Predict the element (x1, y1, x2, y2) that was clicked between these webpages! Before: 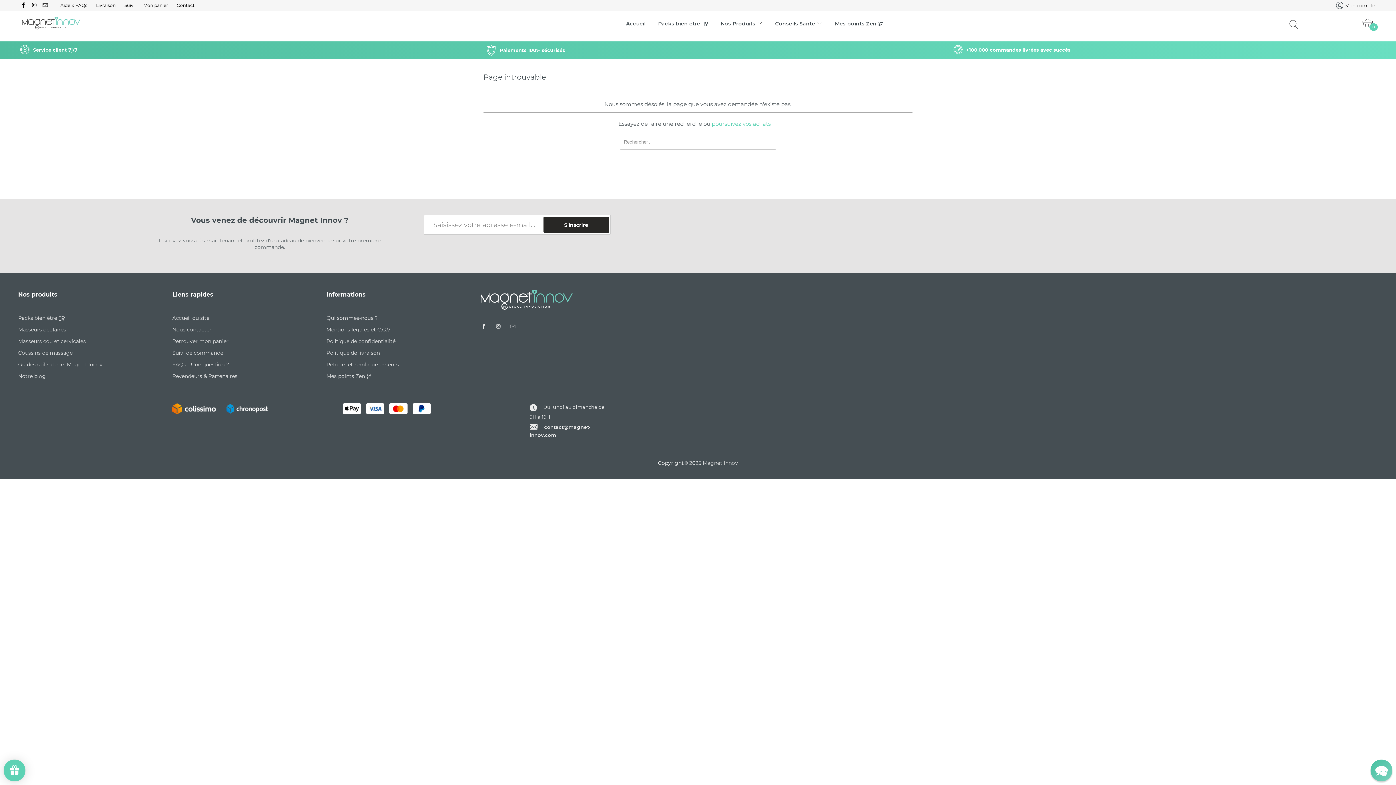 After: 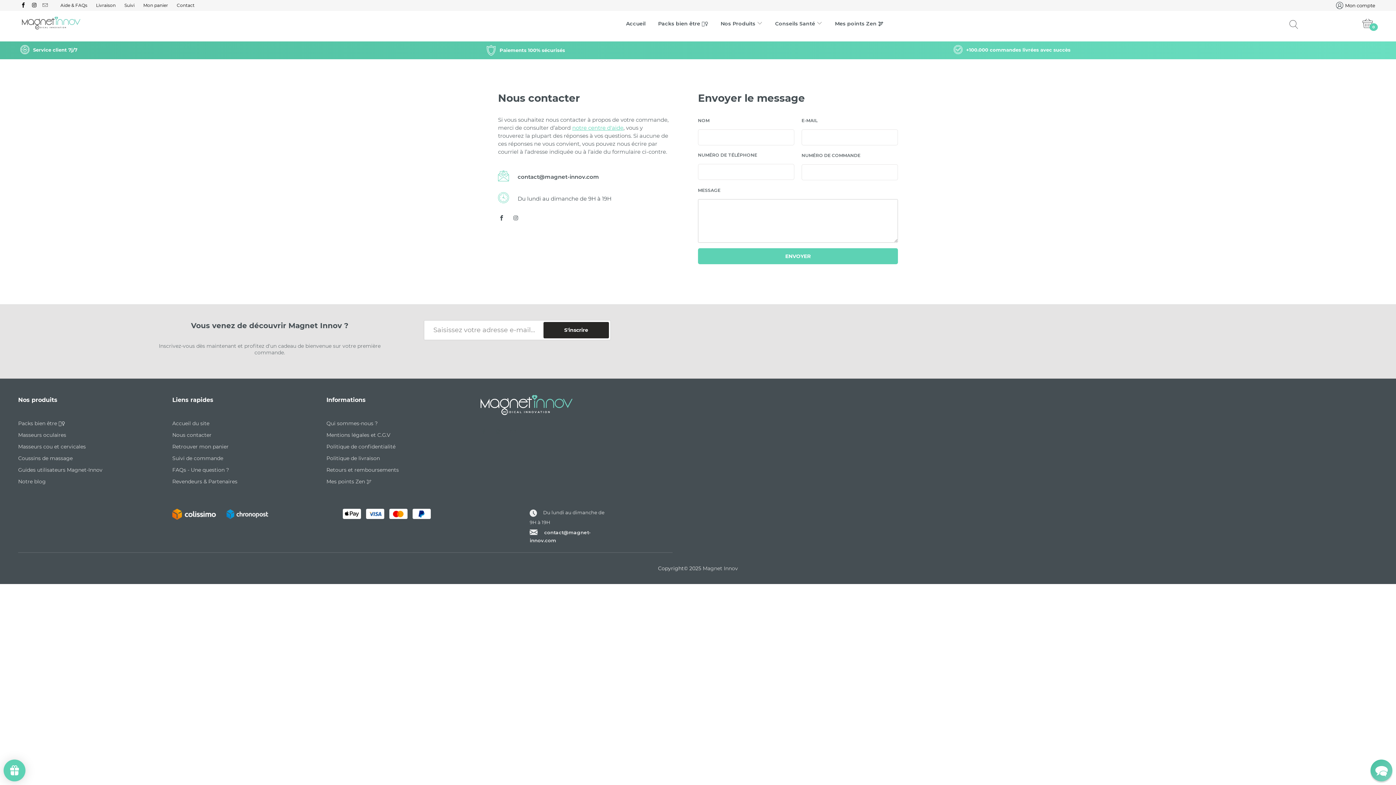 Action: label: Contact bbox: (176, 0, 194, 10)